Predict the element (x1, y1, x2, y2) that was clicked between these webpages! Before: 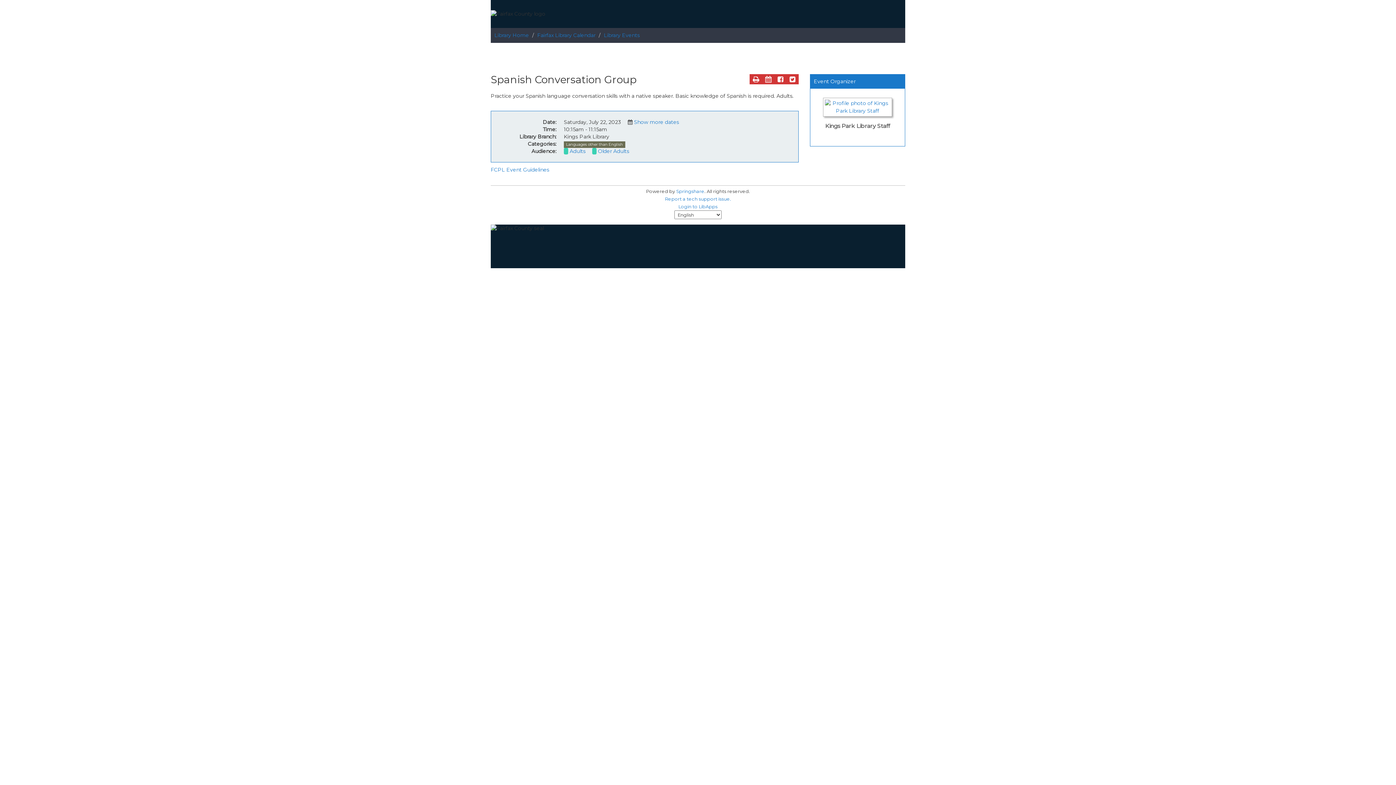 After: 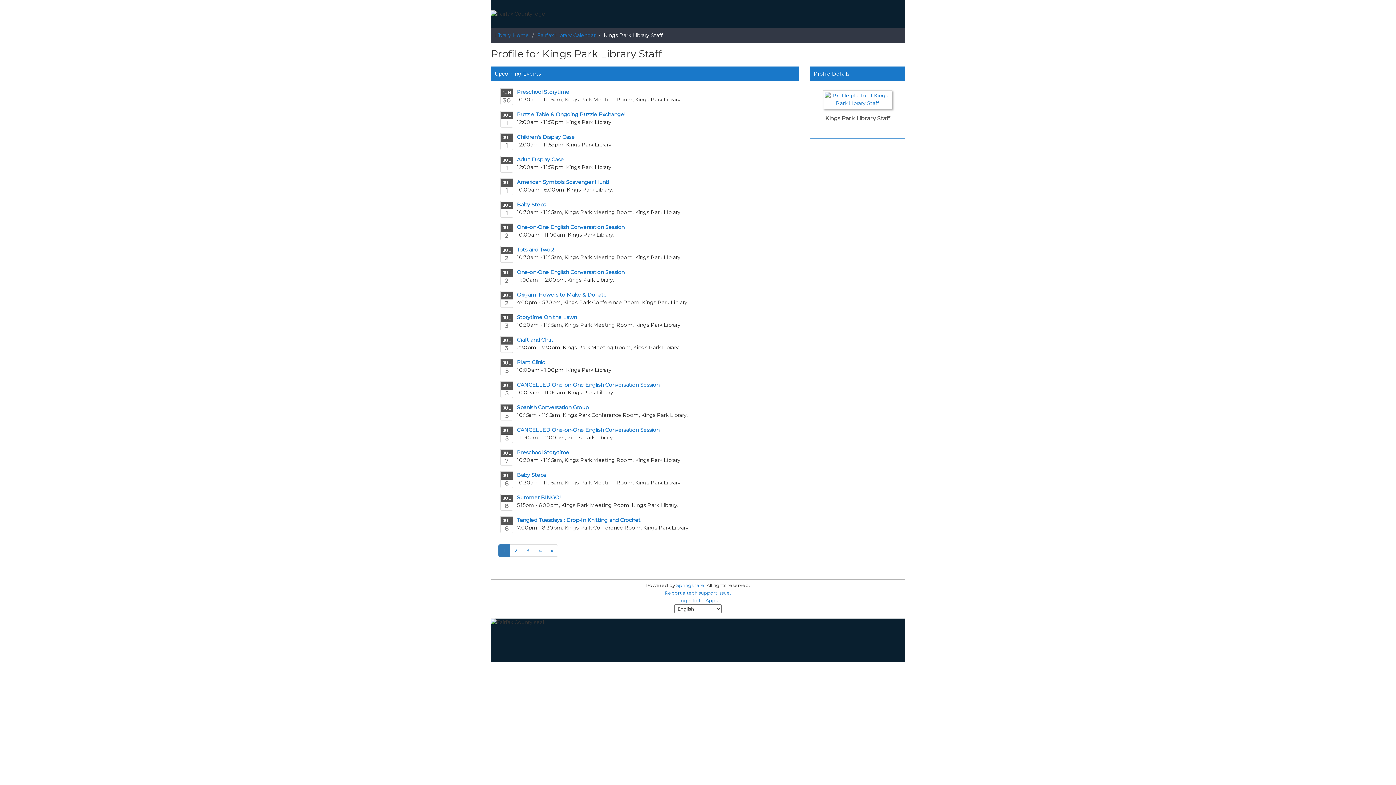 Action: bbox: (823, 103, 892, 110)